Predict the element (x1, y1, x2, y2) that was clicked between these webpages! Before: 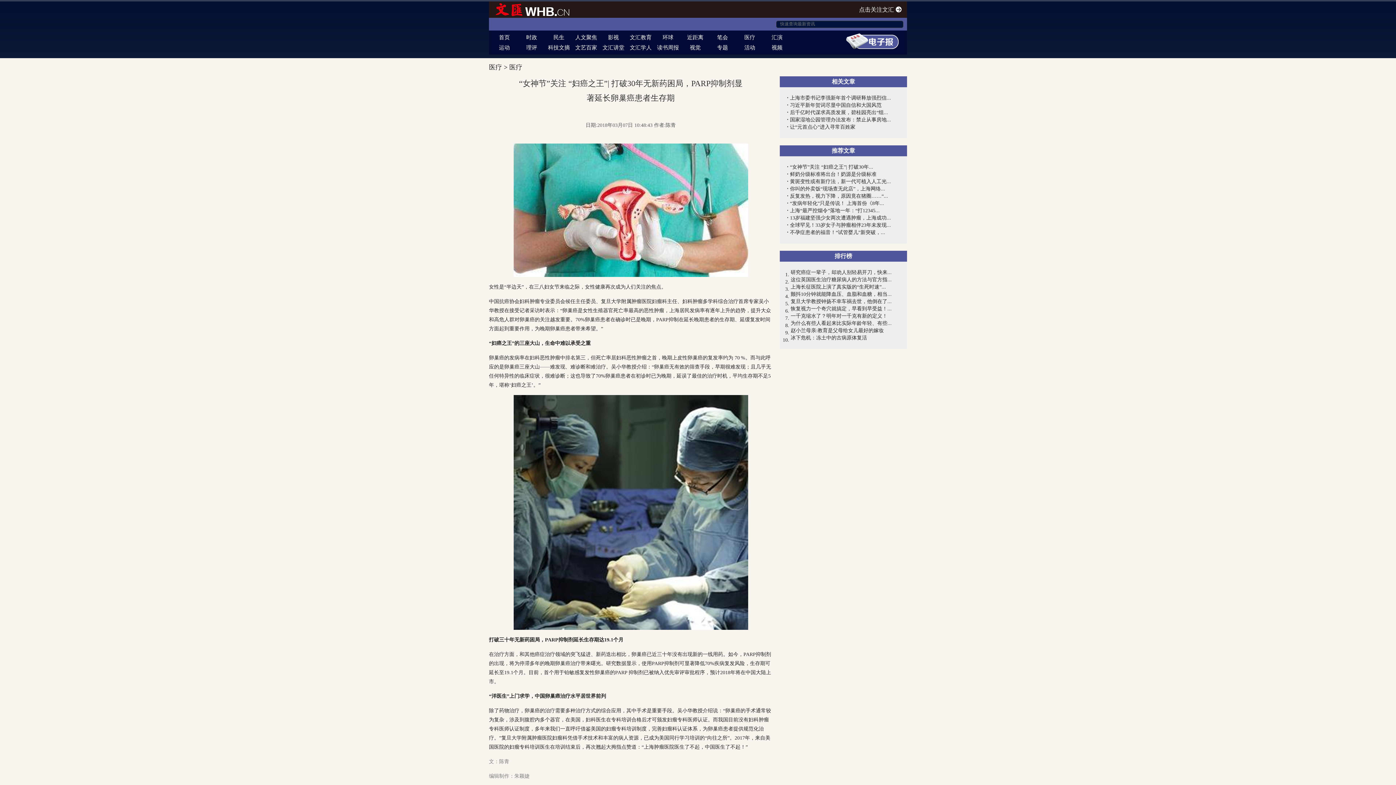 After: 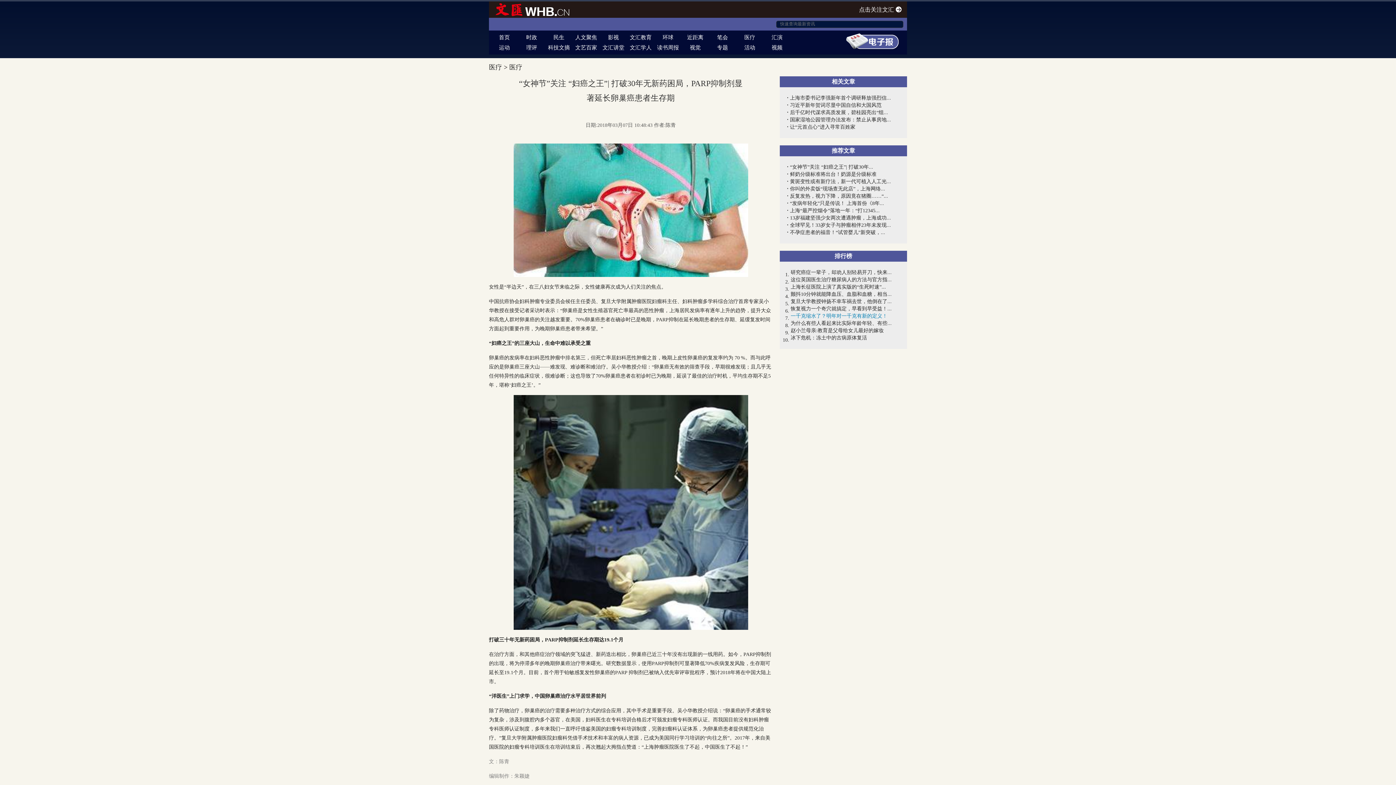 Action: label: 一千克缩水了？明年对一千克有新的定义！ bbox: (790, 312, 900, 320)